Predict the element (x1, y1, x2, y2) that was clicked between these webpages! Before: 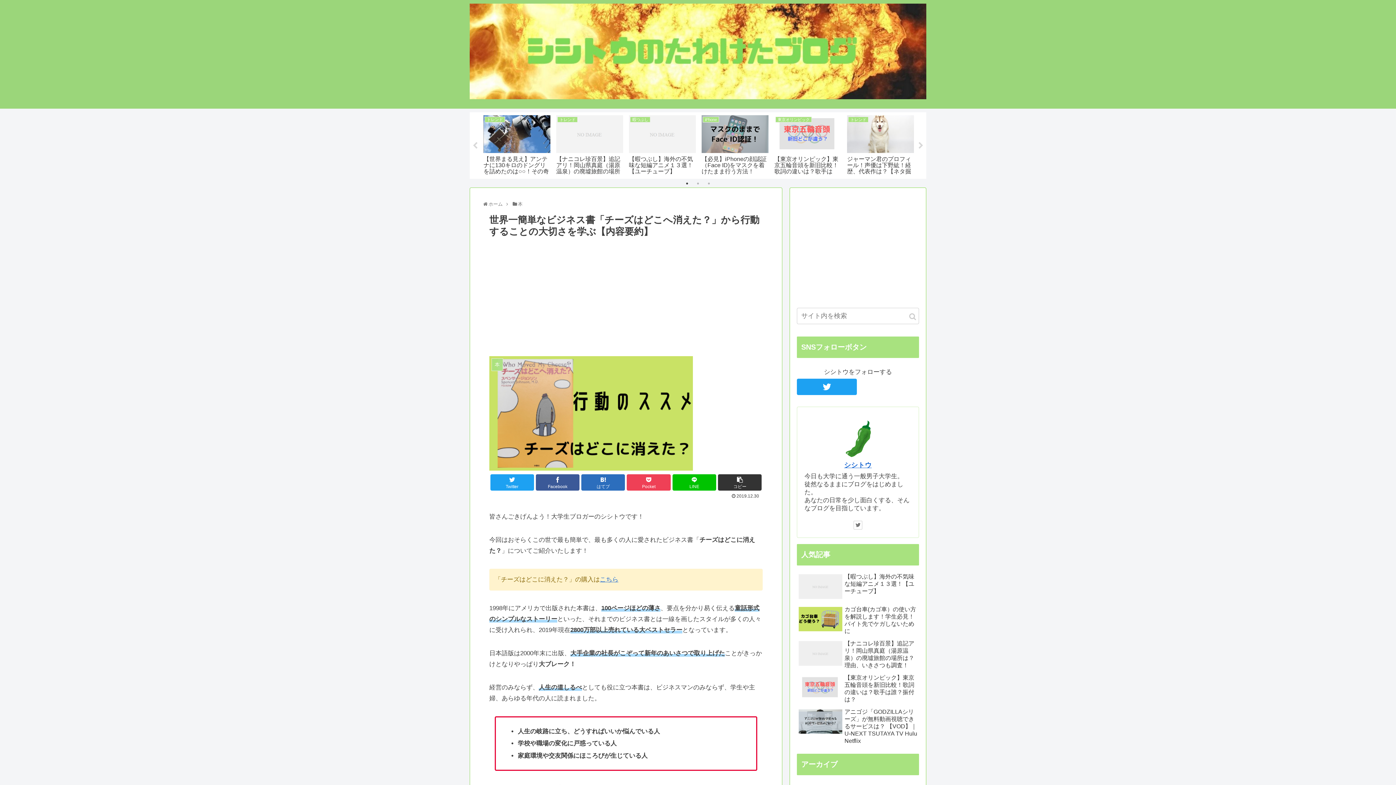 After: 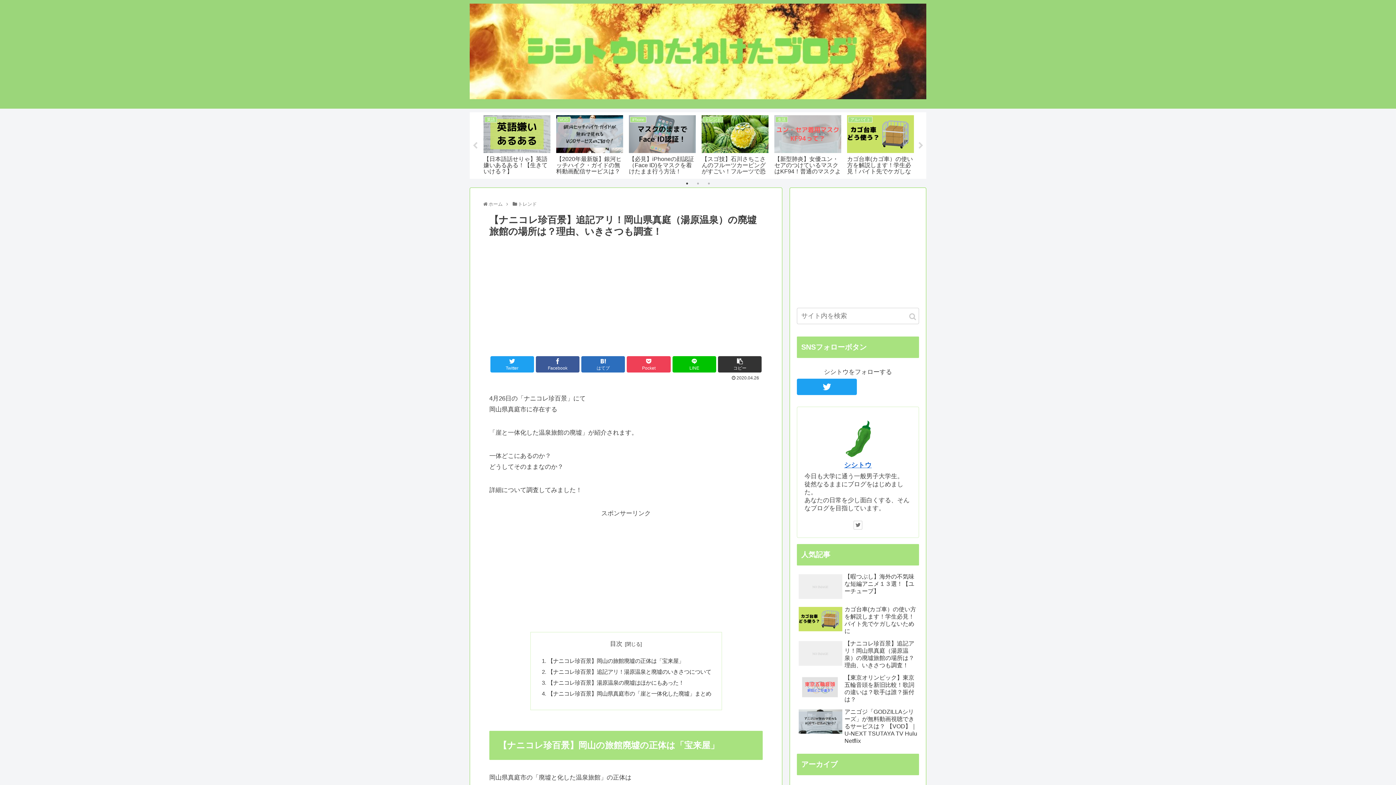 Action: bbox: (797, 638, 919, 671) label: 【ナニコレ珍百景】追記アリ！岡山県真庭（湯原温泉）の廃墟旅館の場所は？理由、いきさつも調査！